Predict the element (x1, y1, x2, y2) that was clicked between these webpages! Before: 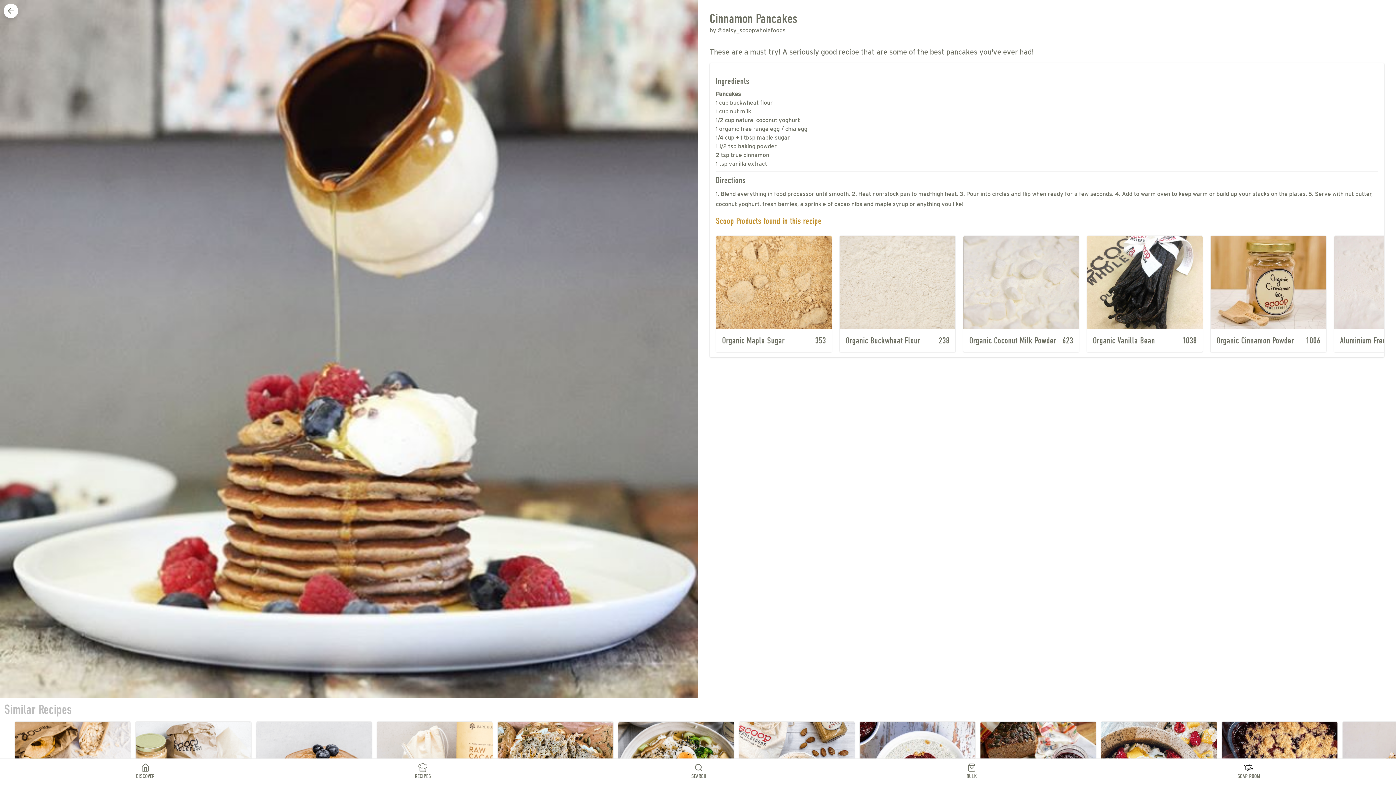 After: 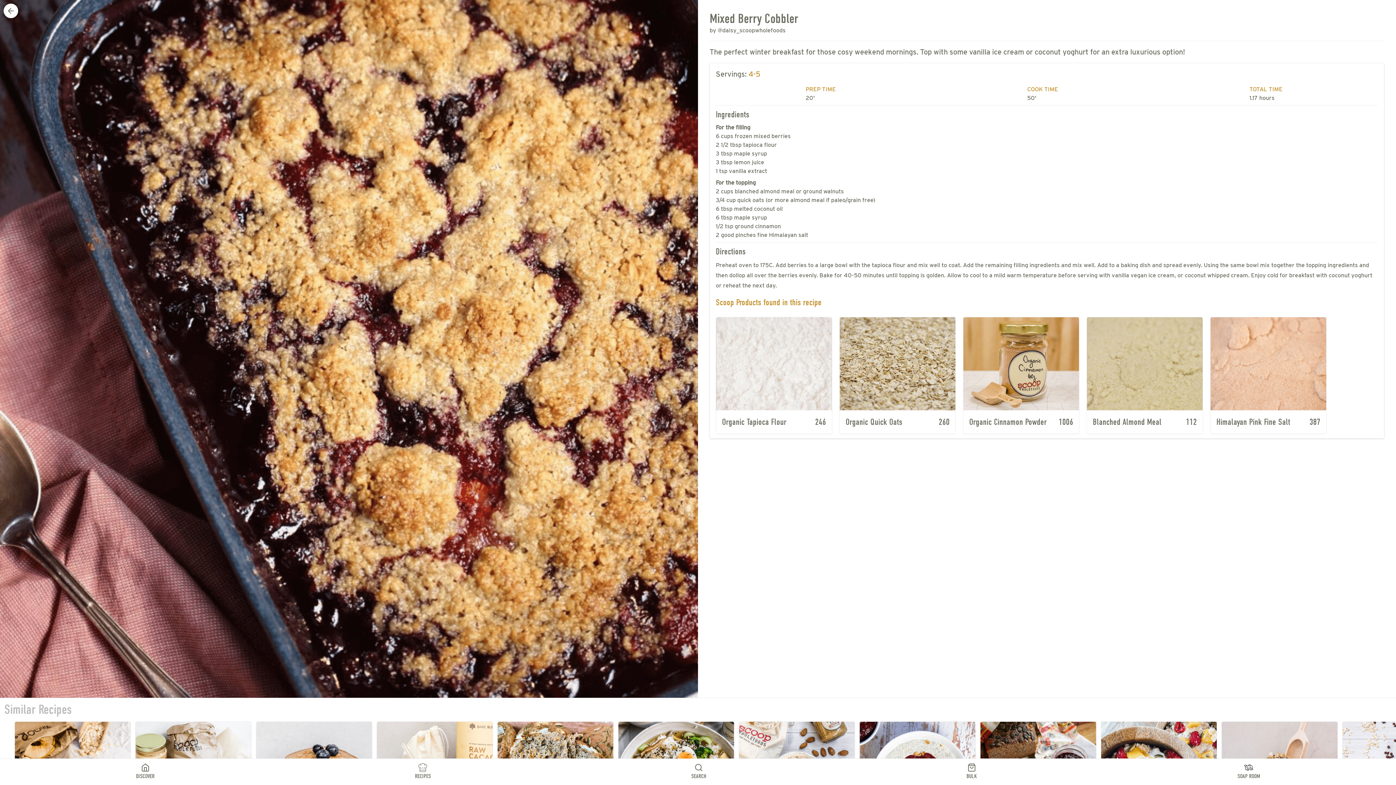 Action: label: Mixed Berry Cobbler bbox: (1228, 736, 1332, 748)